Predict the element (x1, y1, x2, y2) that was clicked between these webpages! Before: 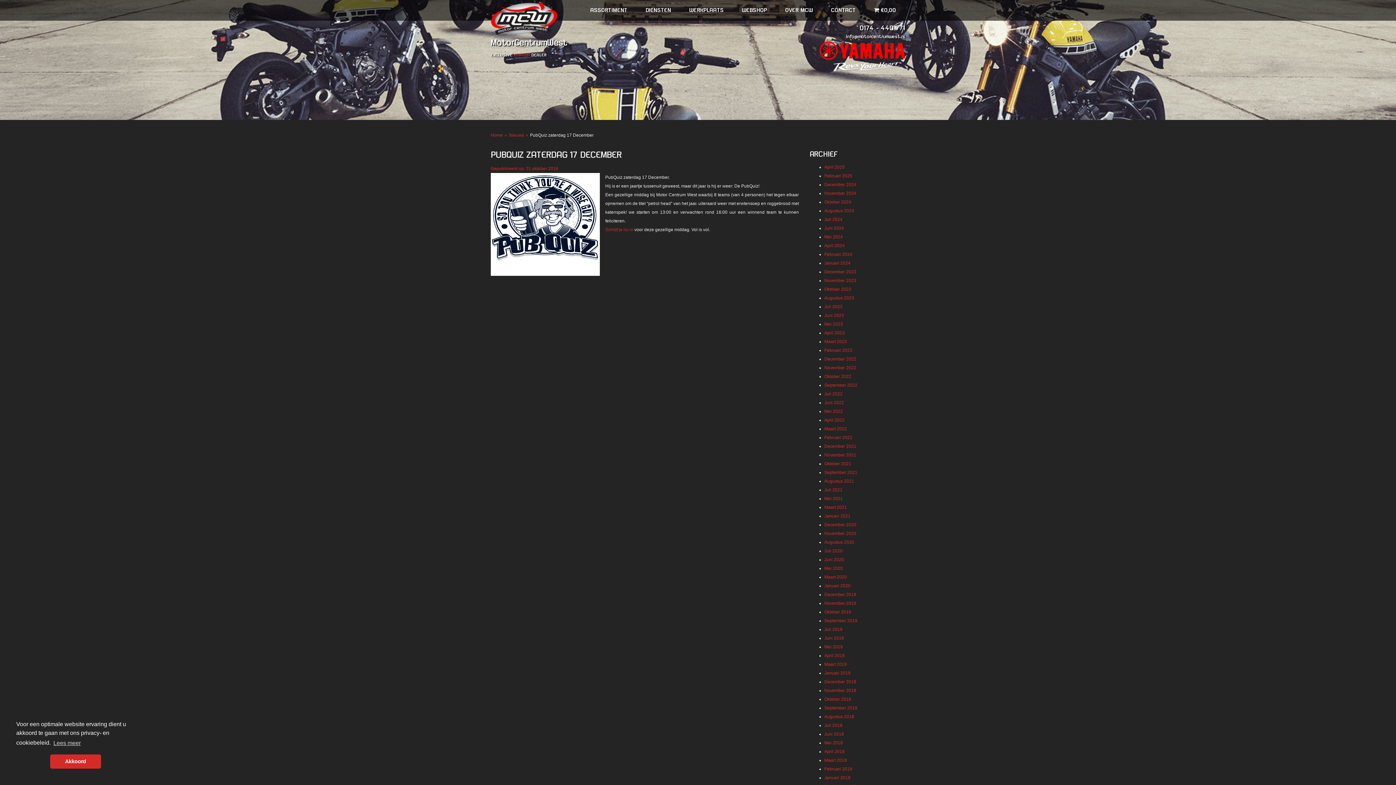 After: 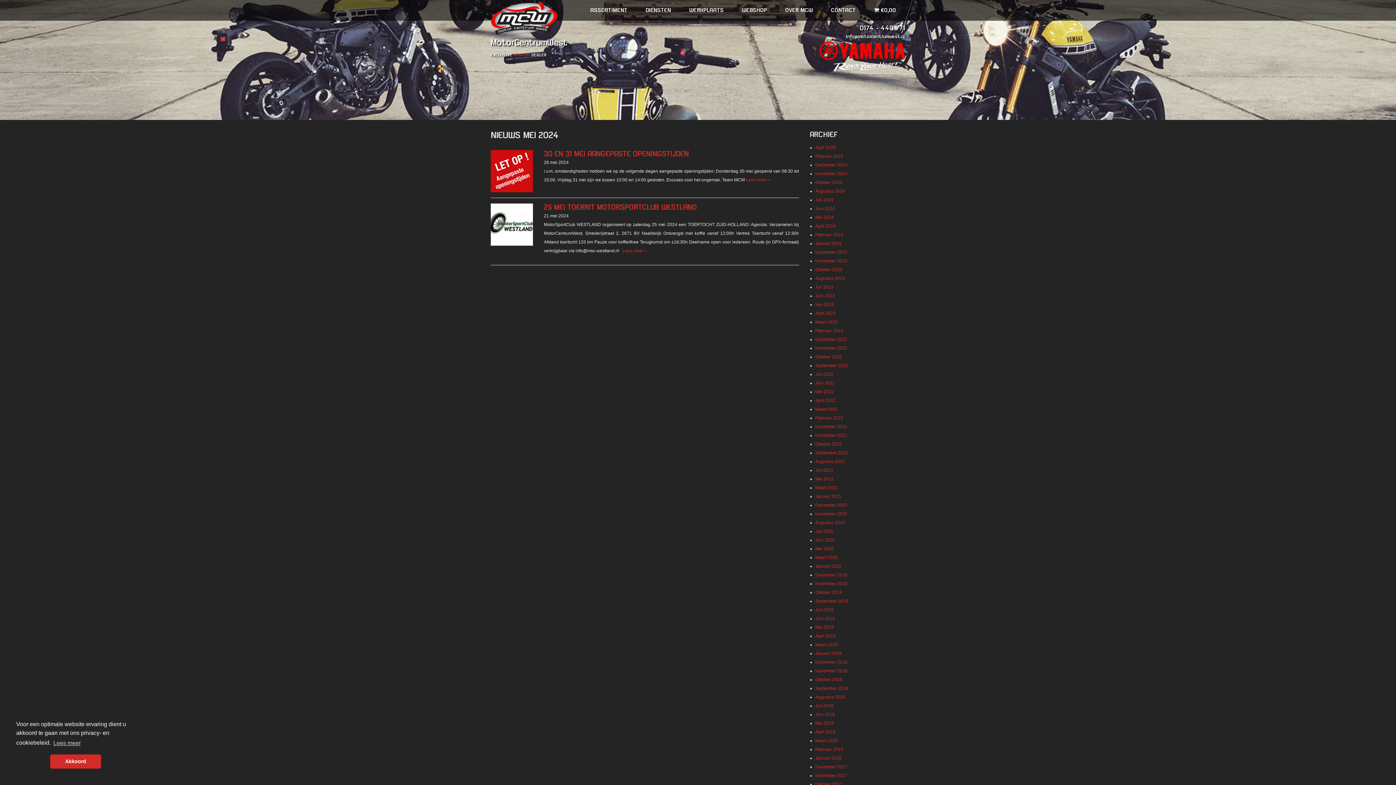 Action: bbox: (824, 234, 843, 239) label: Mei 2024